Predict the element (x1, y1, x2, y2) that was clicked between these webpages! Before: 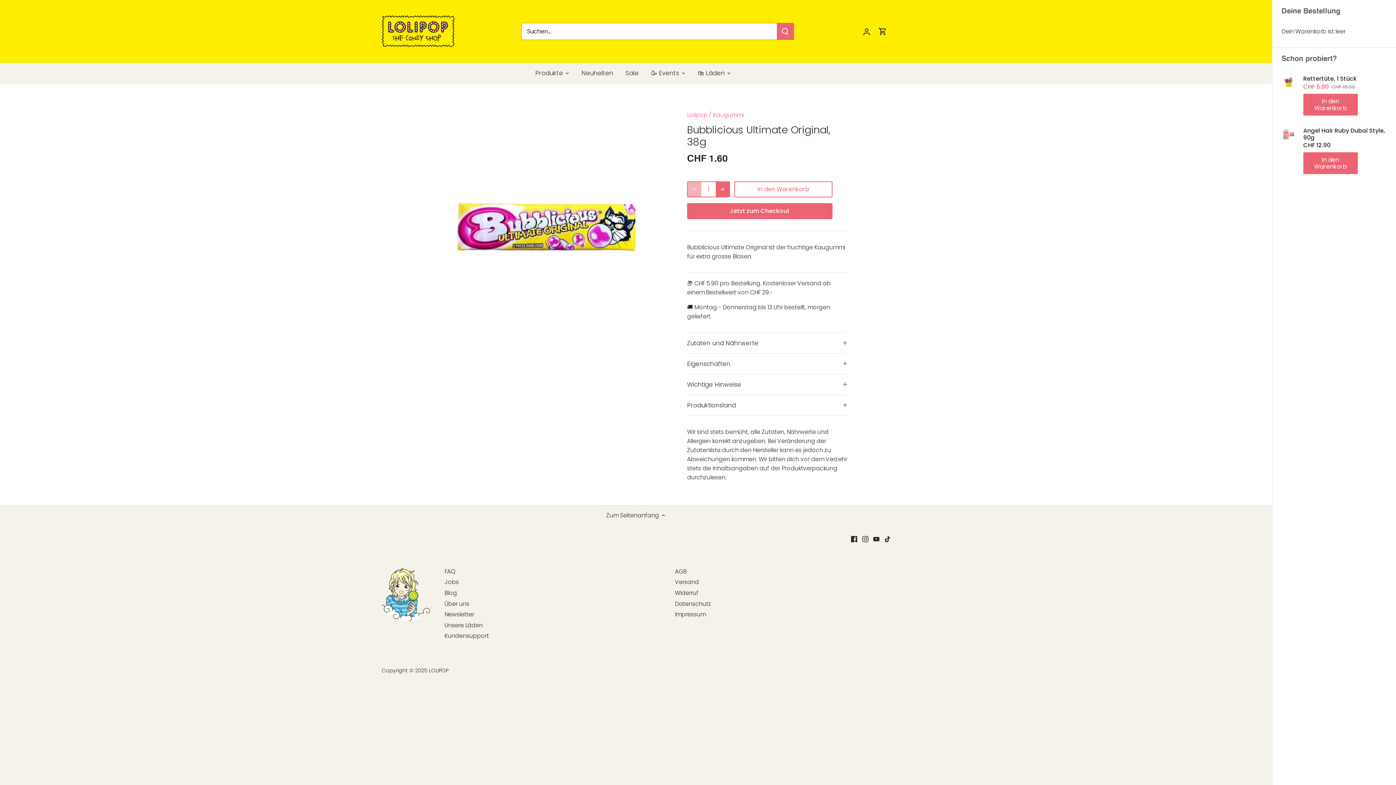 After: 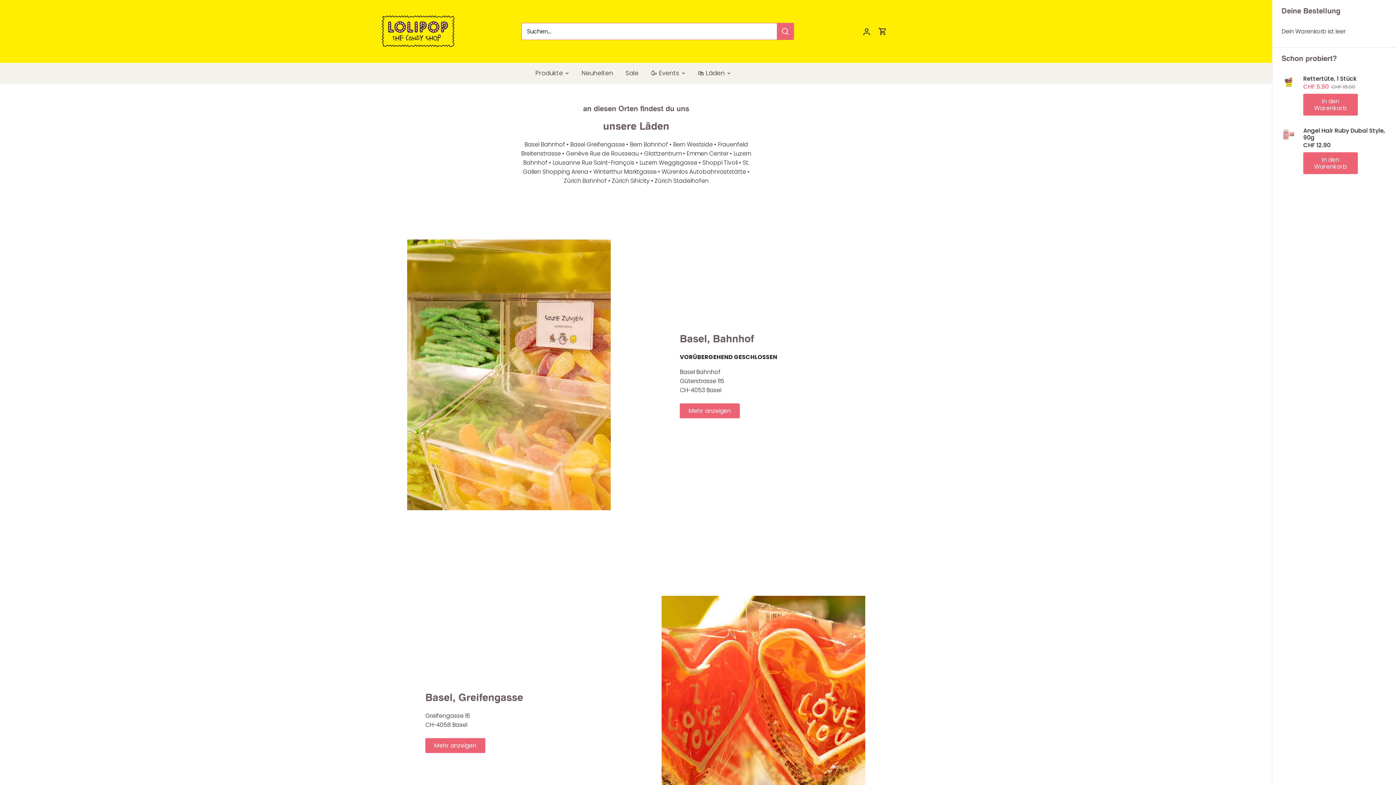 Action: bbox: (444, 621, 482, 630) label: Unsere Läden